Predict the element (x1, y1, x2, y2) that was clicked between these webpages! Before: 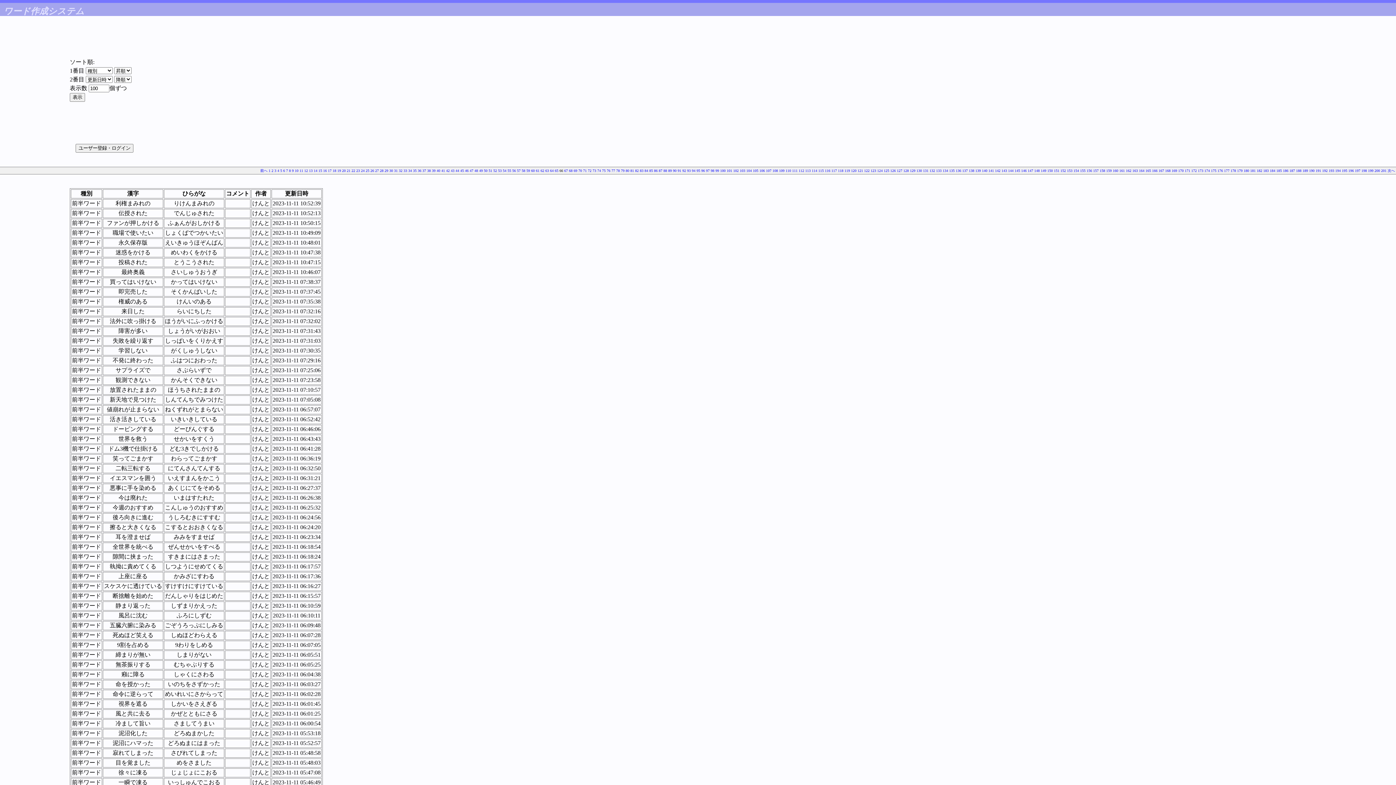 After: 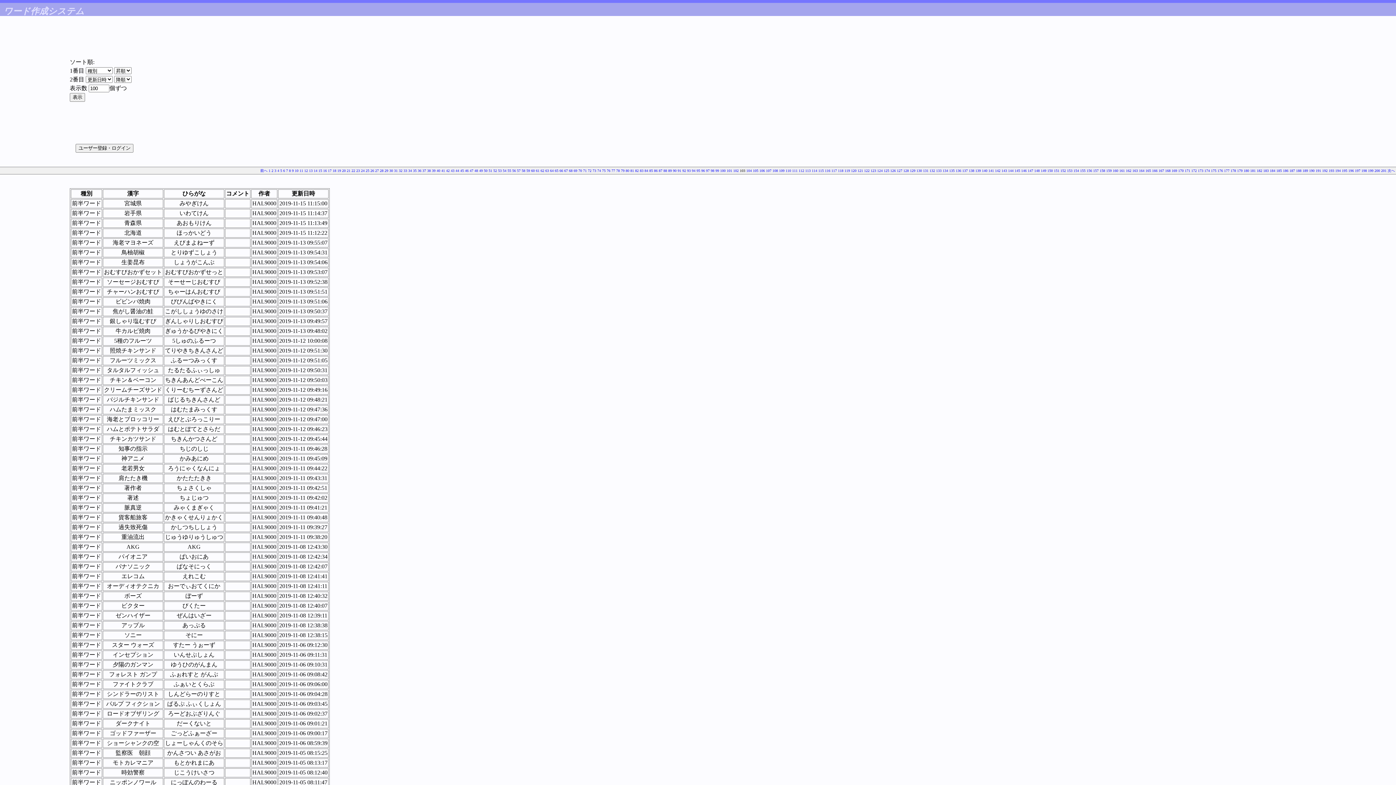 Action: label: 103 bbox: (740, 168, 745, 172)